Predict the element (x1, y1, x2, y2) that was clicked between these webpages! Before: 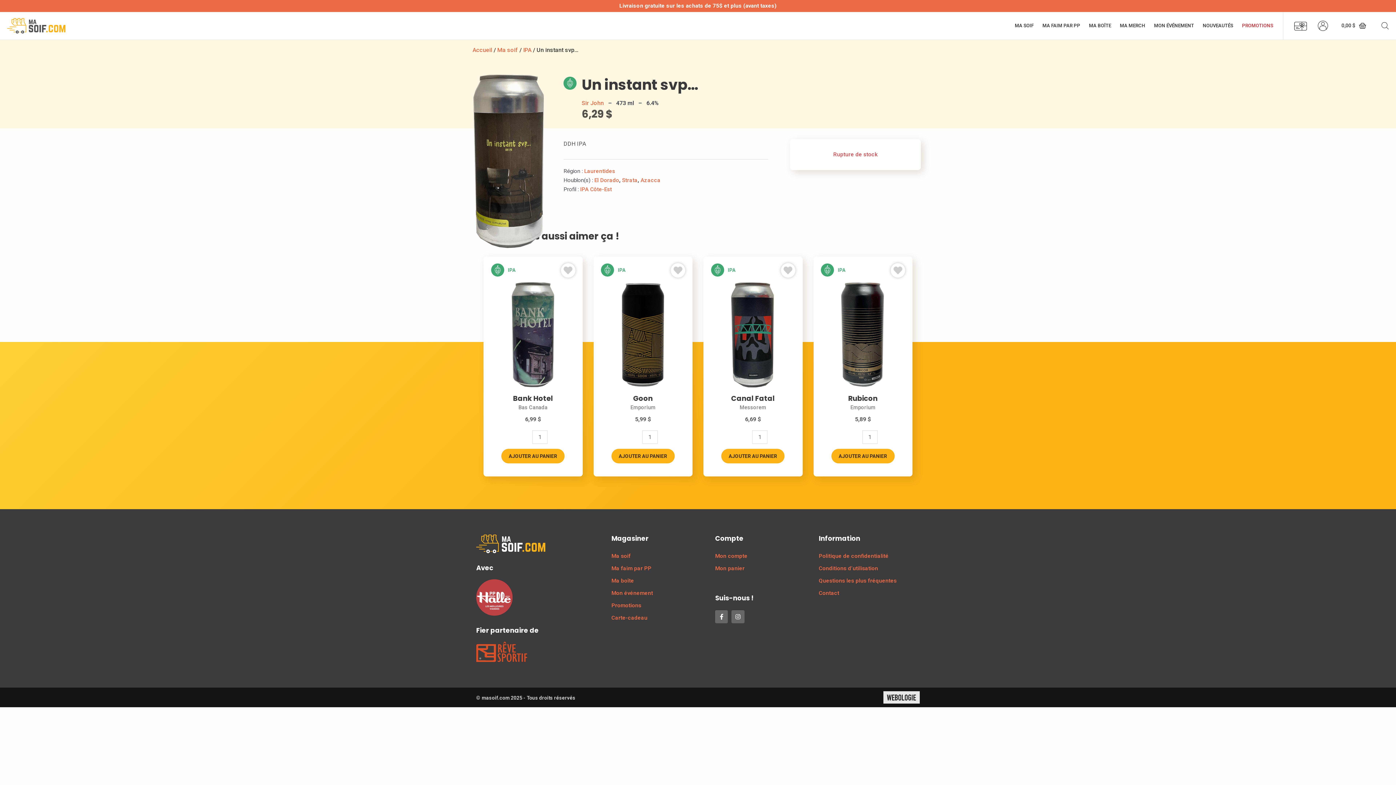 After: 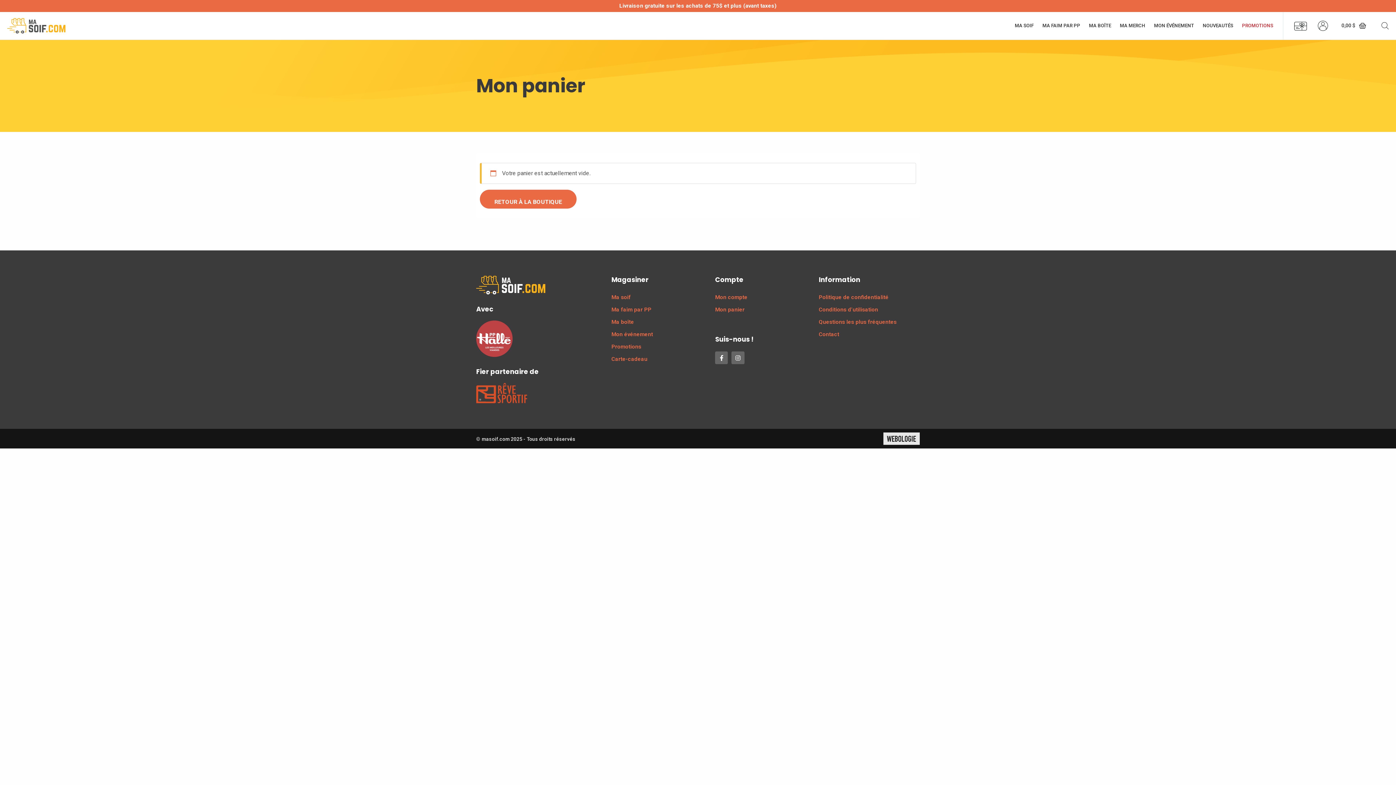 Action: label: Mon panier bbox: (715, 562, 811, 575)